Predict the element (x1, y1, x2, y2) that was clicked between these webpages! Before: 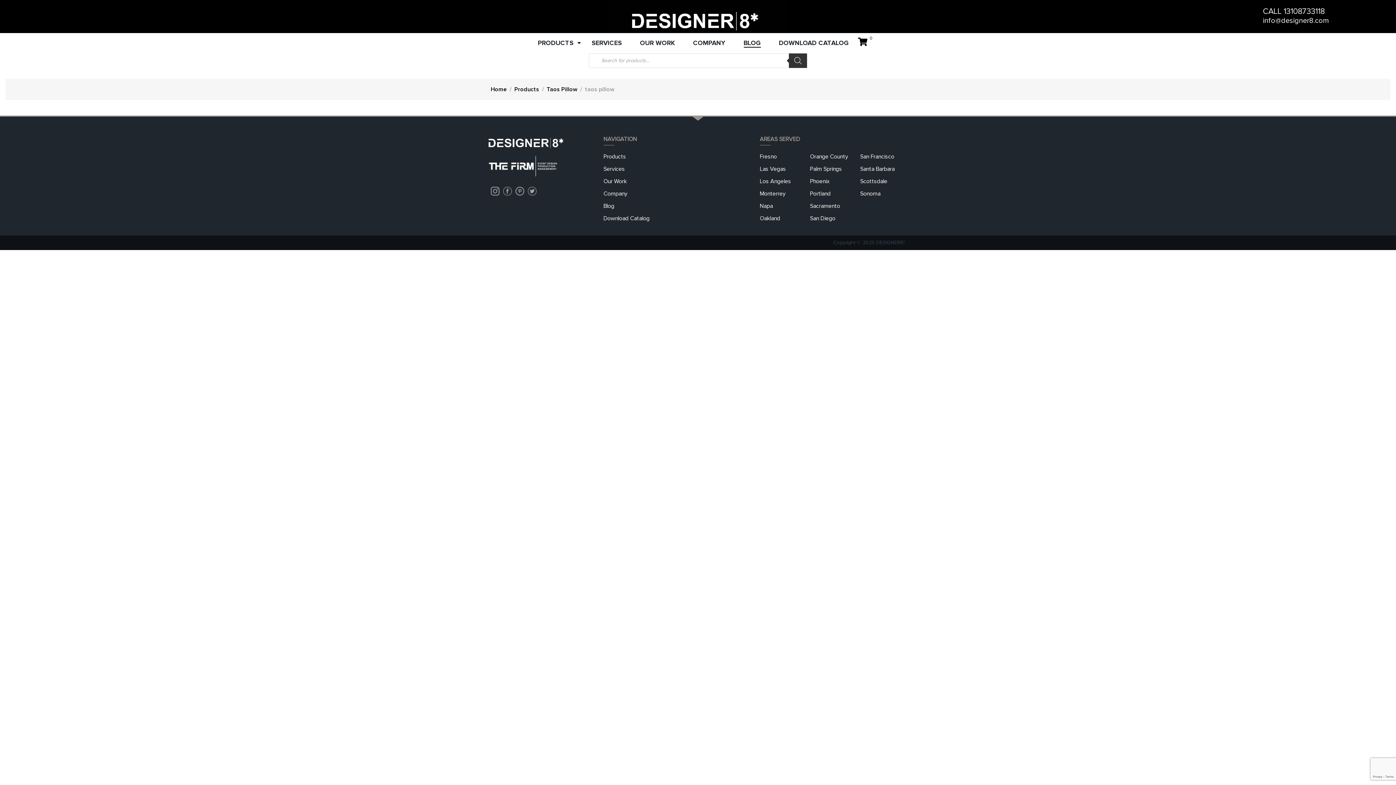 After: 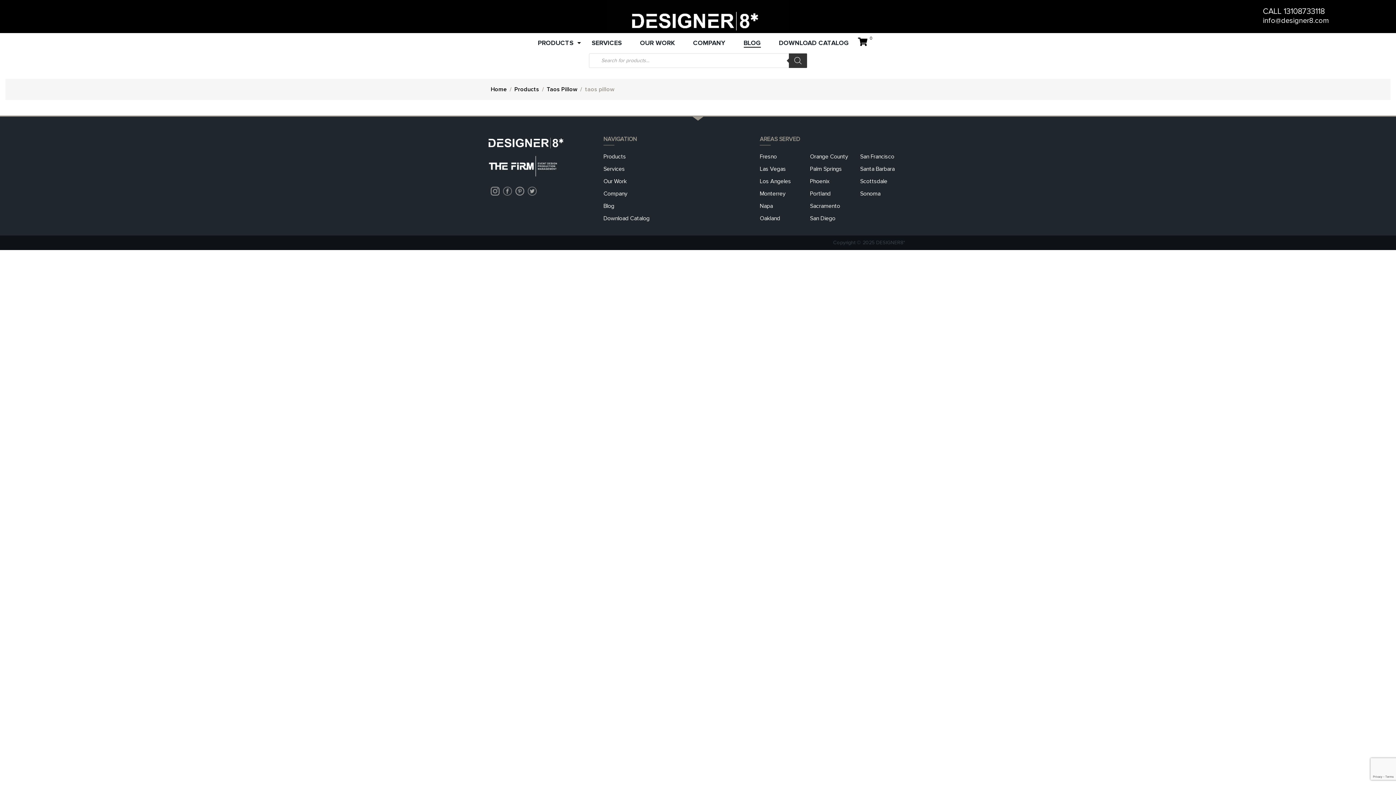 Action: bbox: (810, 165, 842, 172) label: Palm Springs